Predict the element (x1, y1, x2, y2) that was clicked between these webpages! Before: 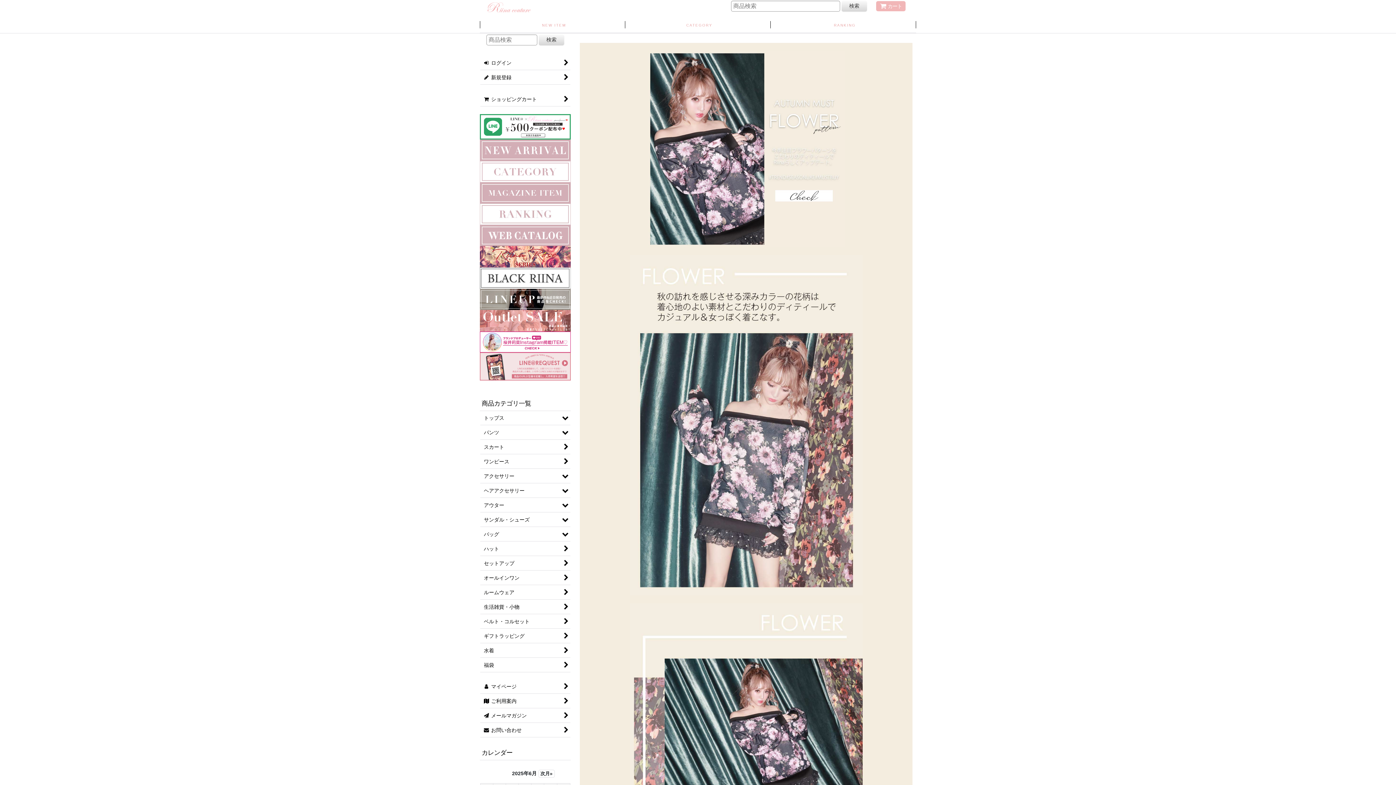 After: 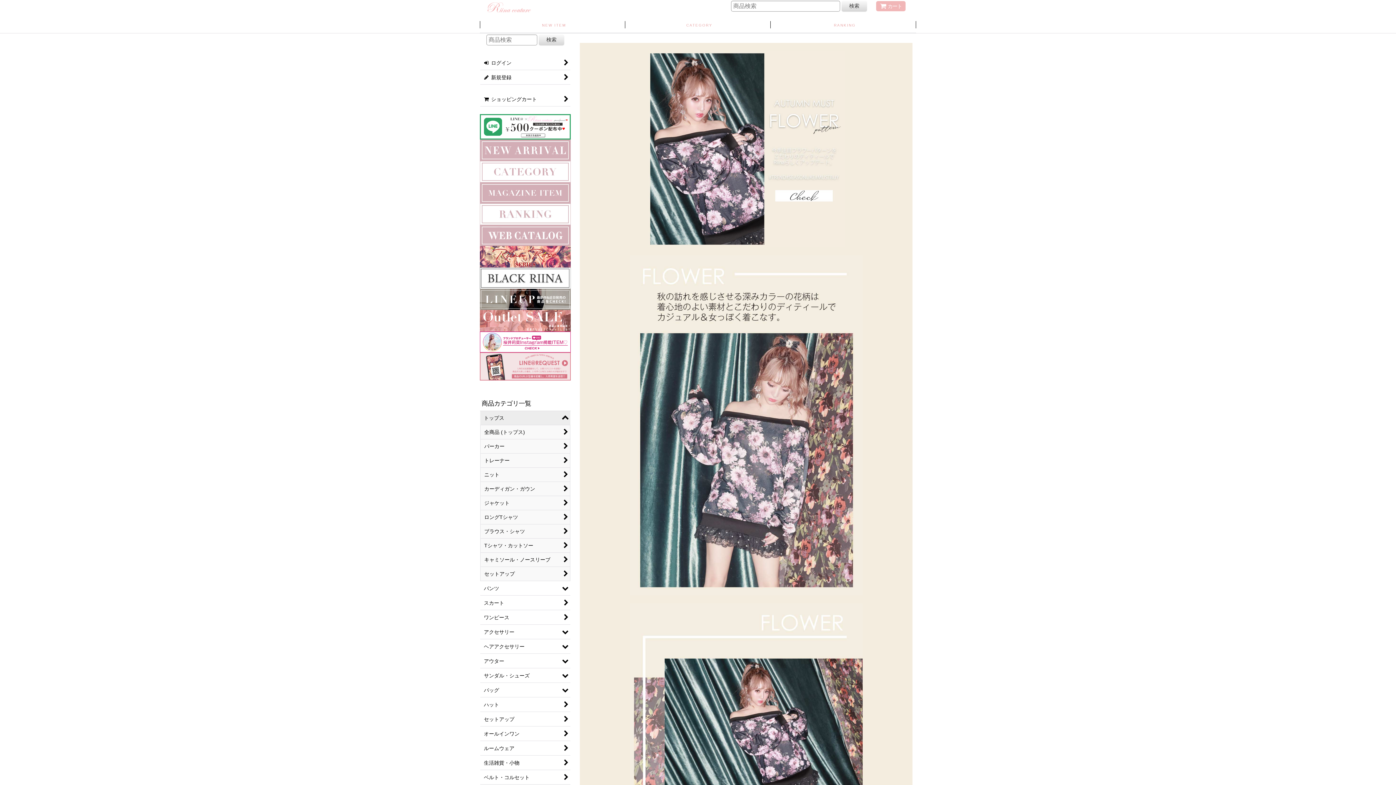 Action: label: トップス bbox: (480, 411, 570, 425)